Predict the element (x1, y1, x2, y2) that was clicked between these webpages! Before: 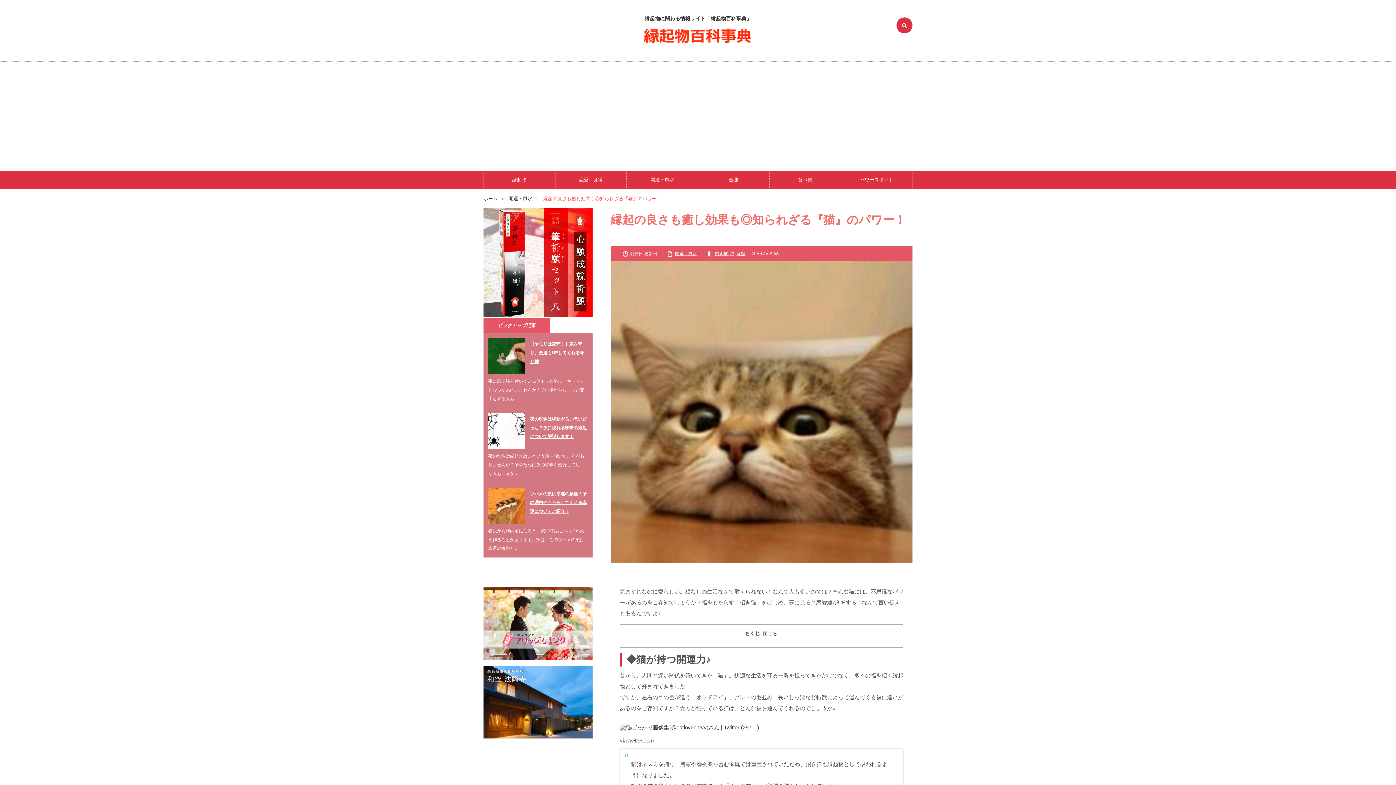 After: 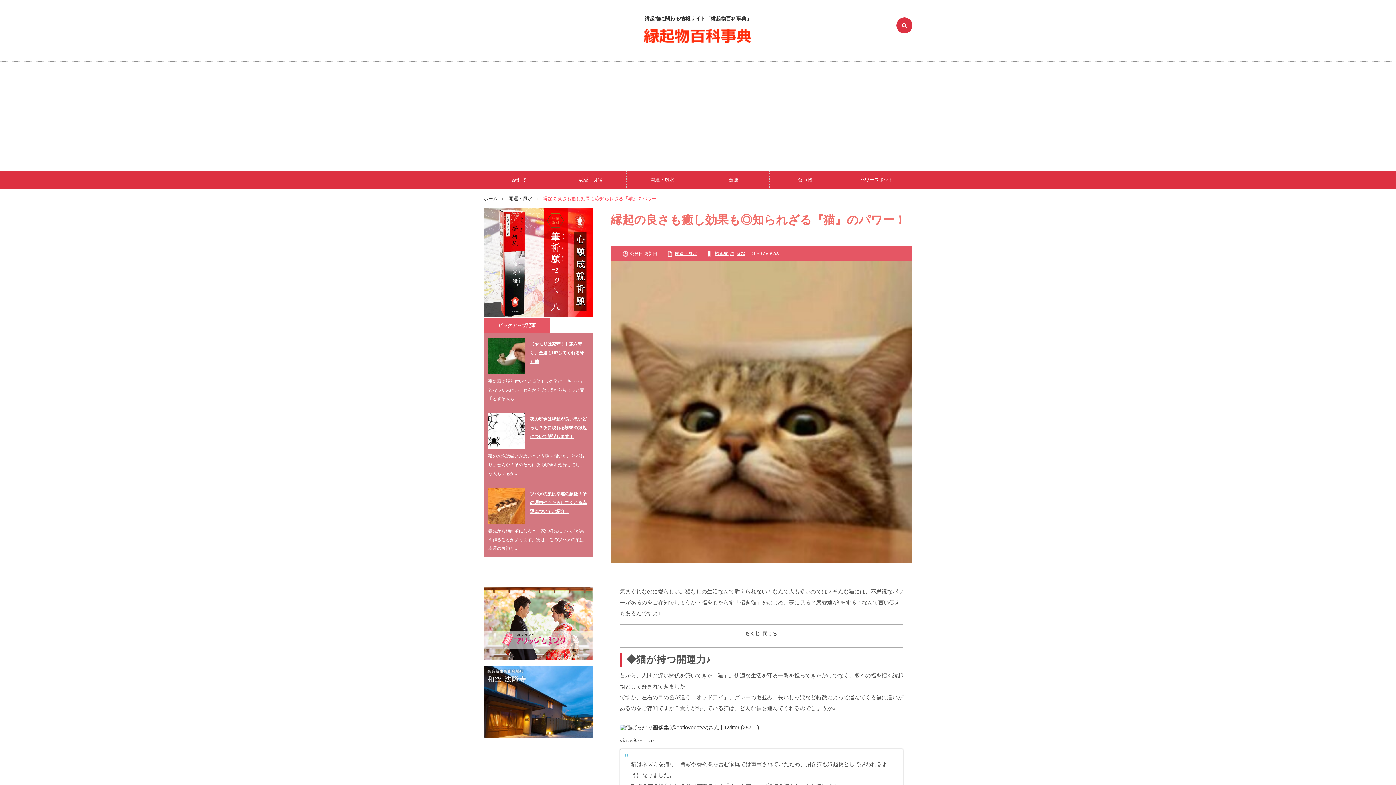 Action: bbox: (483, 660, 592, 666)